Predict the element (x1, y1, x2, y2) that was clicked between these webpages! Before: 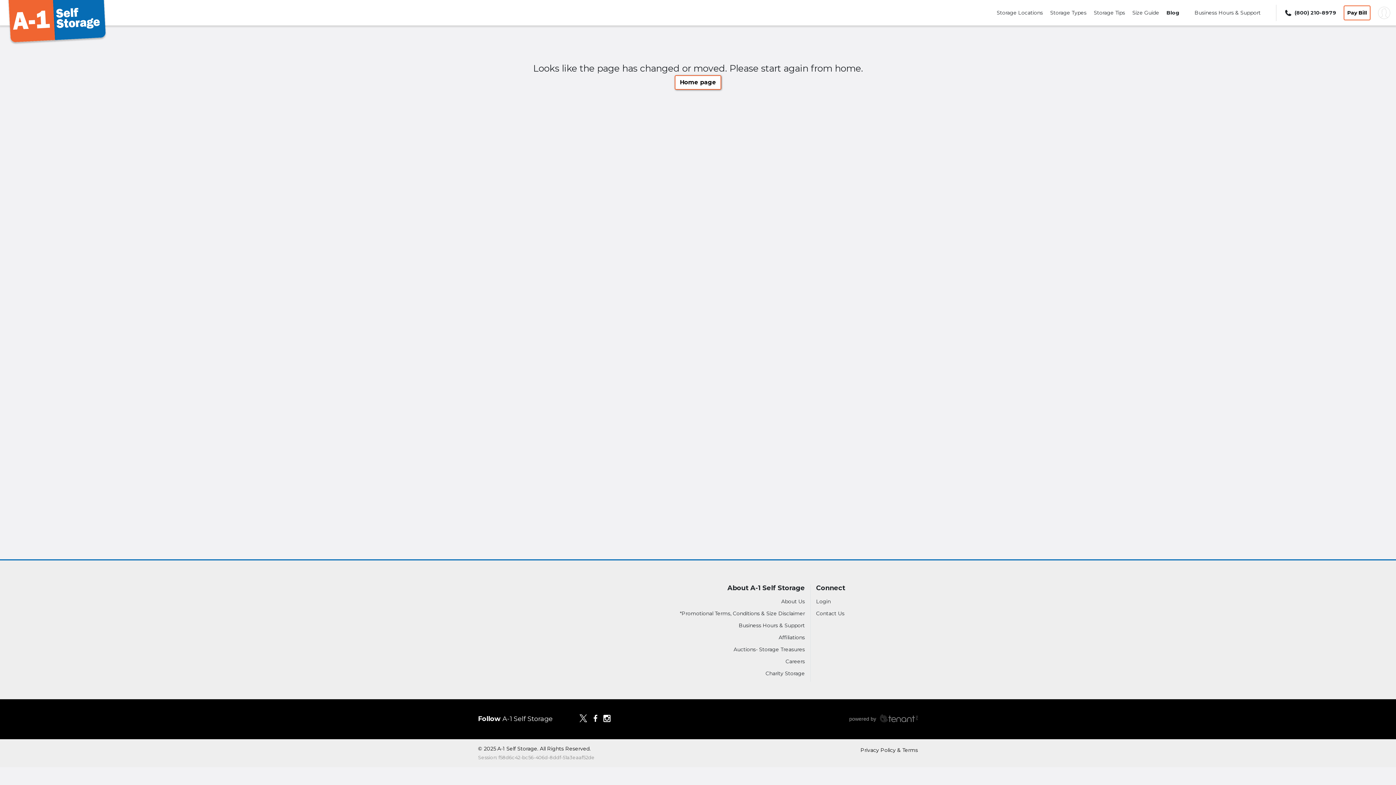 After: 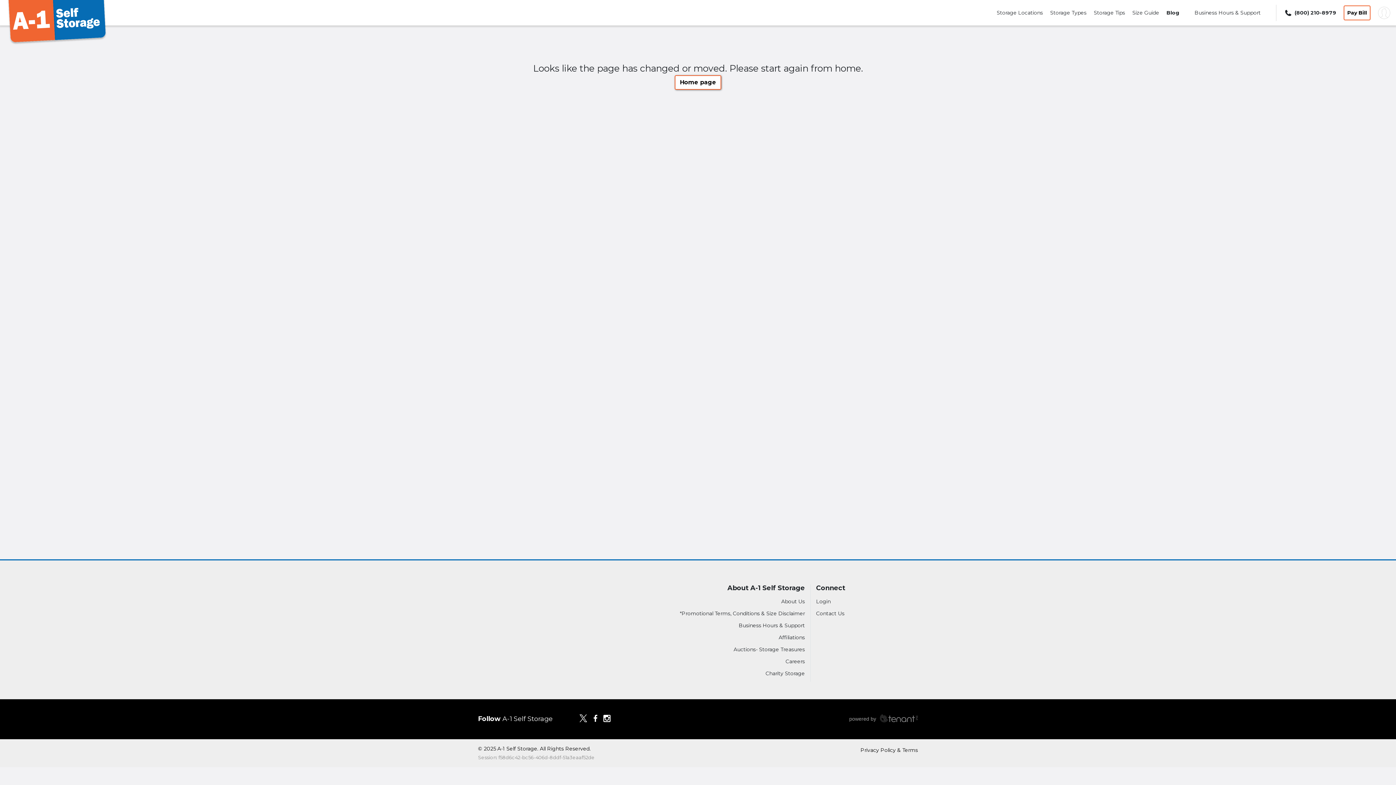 Action: label: Auctions- Storage Treasures bbox: (733, 646, 805, 653)